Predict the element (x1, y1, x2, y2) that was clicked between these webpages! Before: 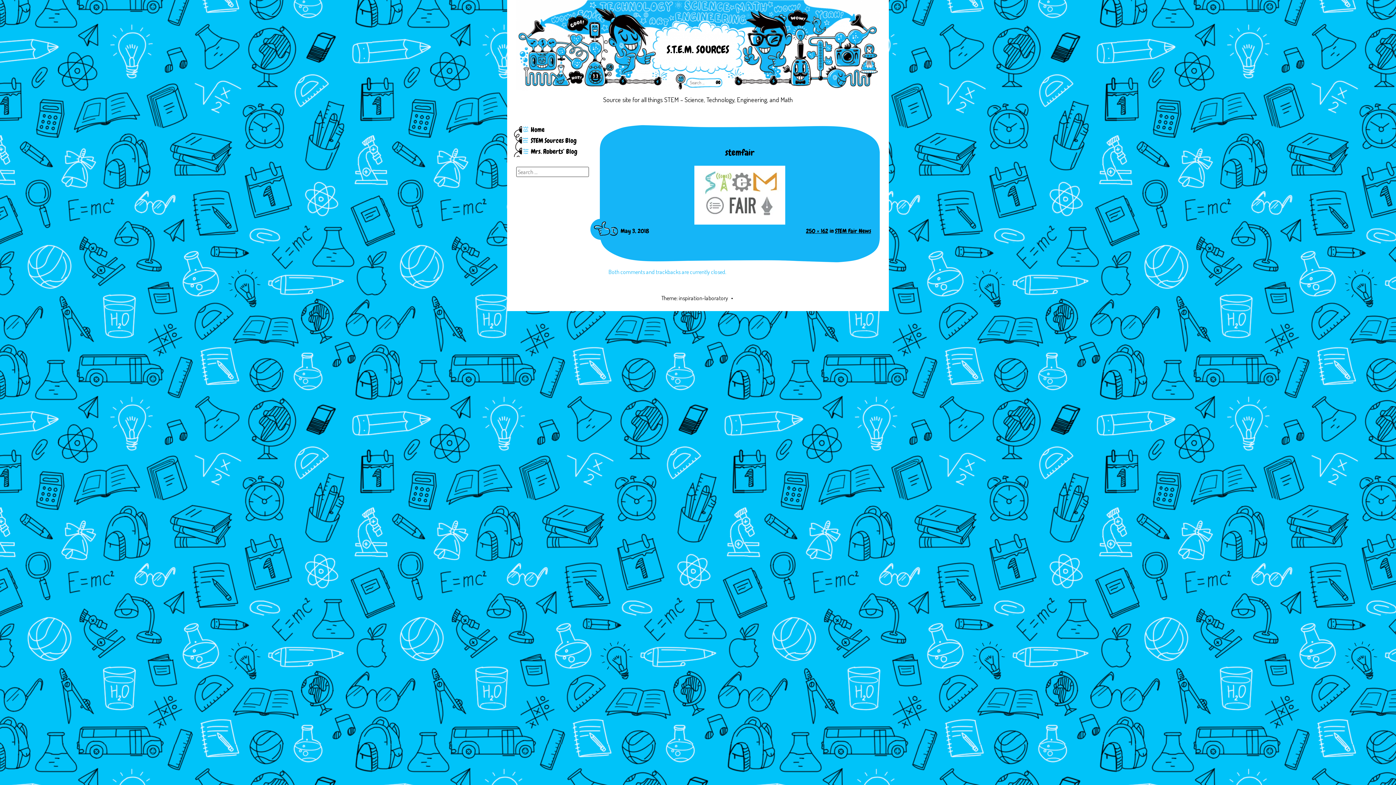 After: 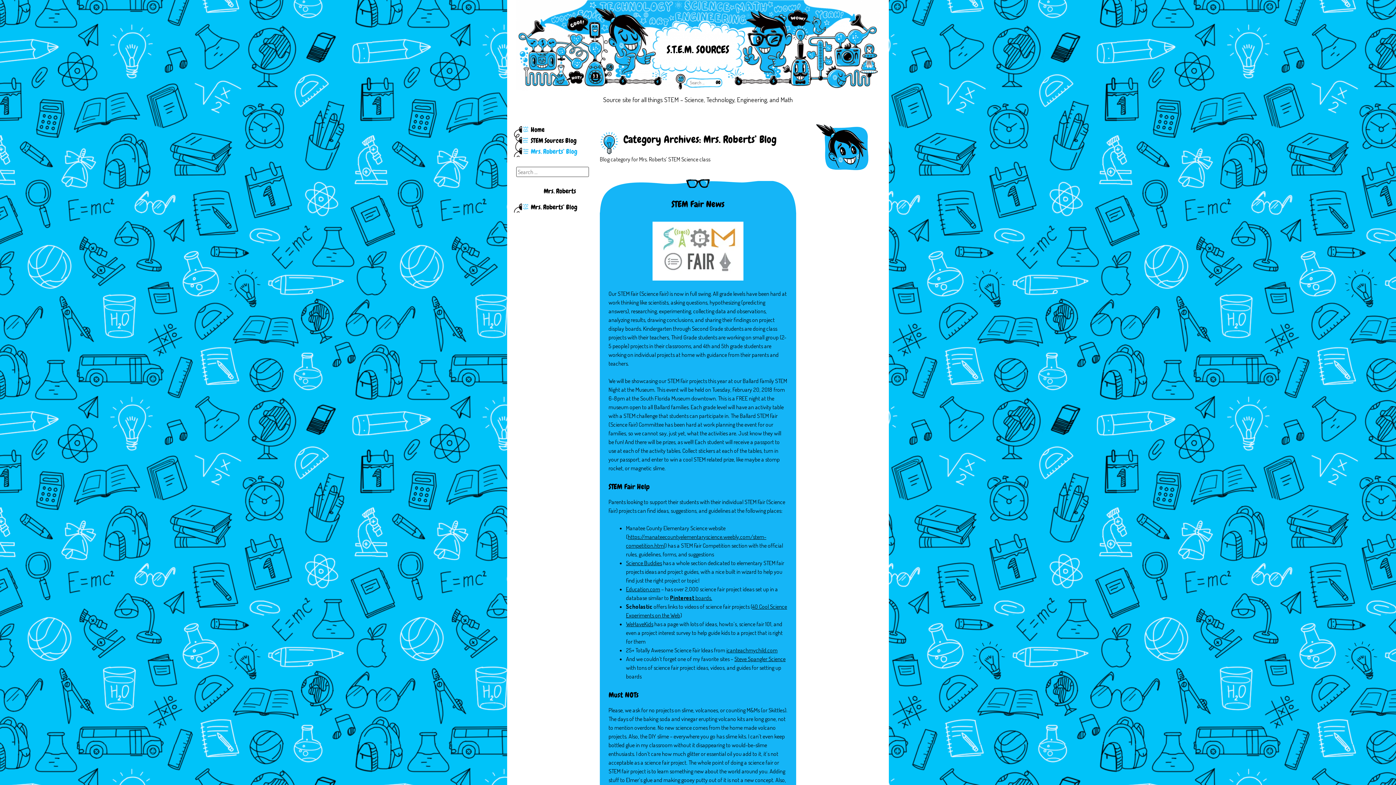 Action: bbox: (530, 146, 577, 157) label: Mrs. Roberts’ Blog